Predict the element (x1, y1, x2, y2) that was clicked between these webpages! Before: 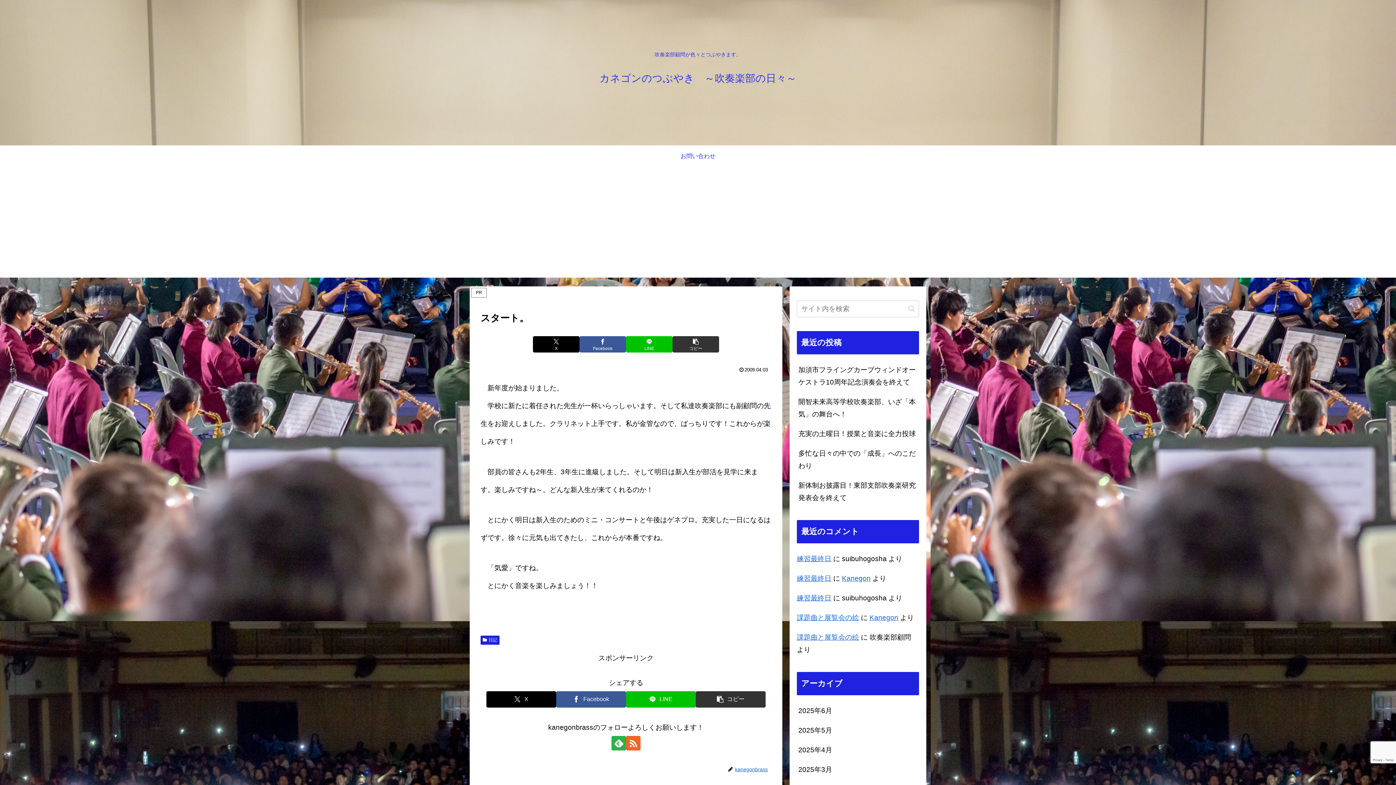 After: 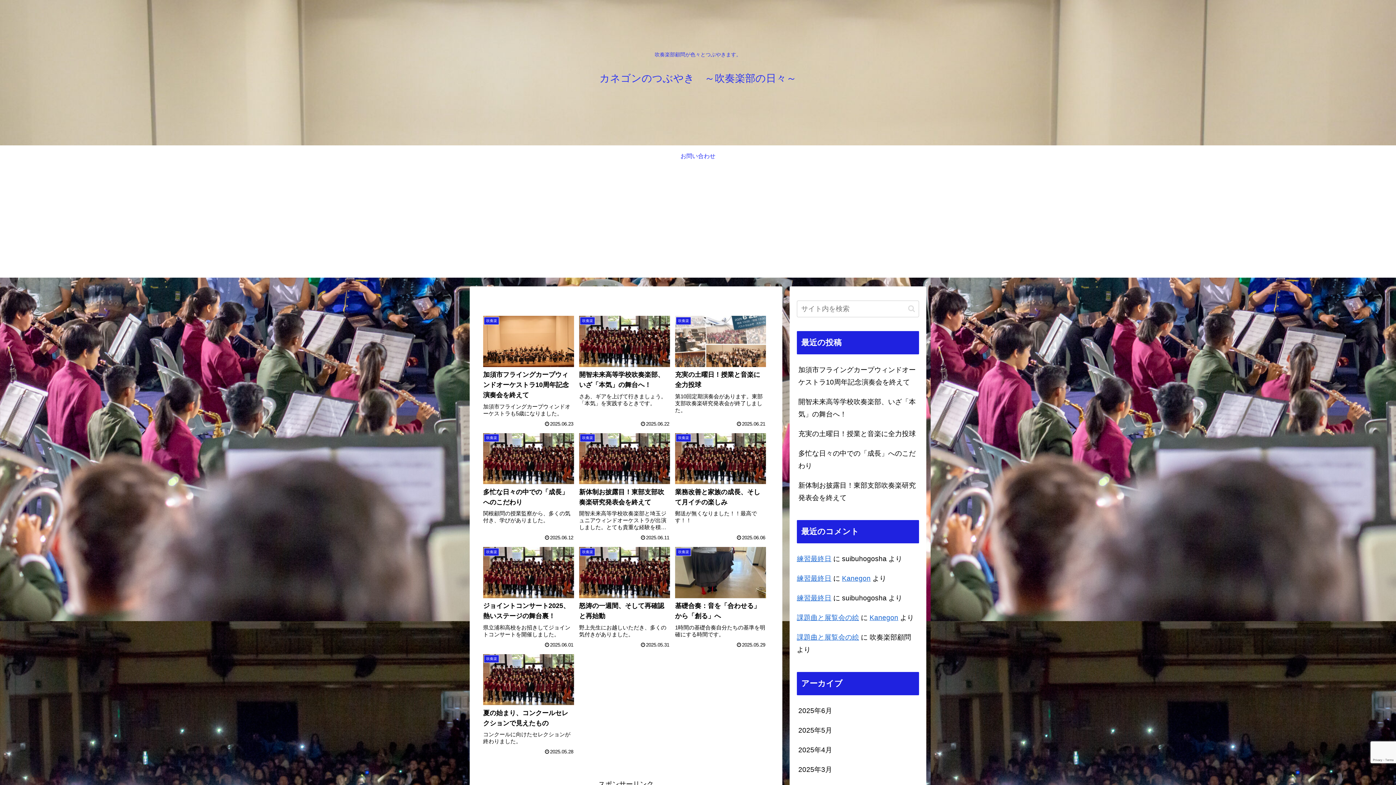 Action: bbox: (869, 614, 898, 621) label: Kanegon